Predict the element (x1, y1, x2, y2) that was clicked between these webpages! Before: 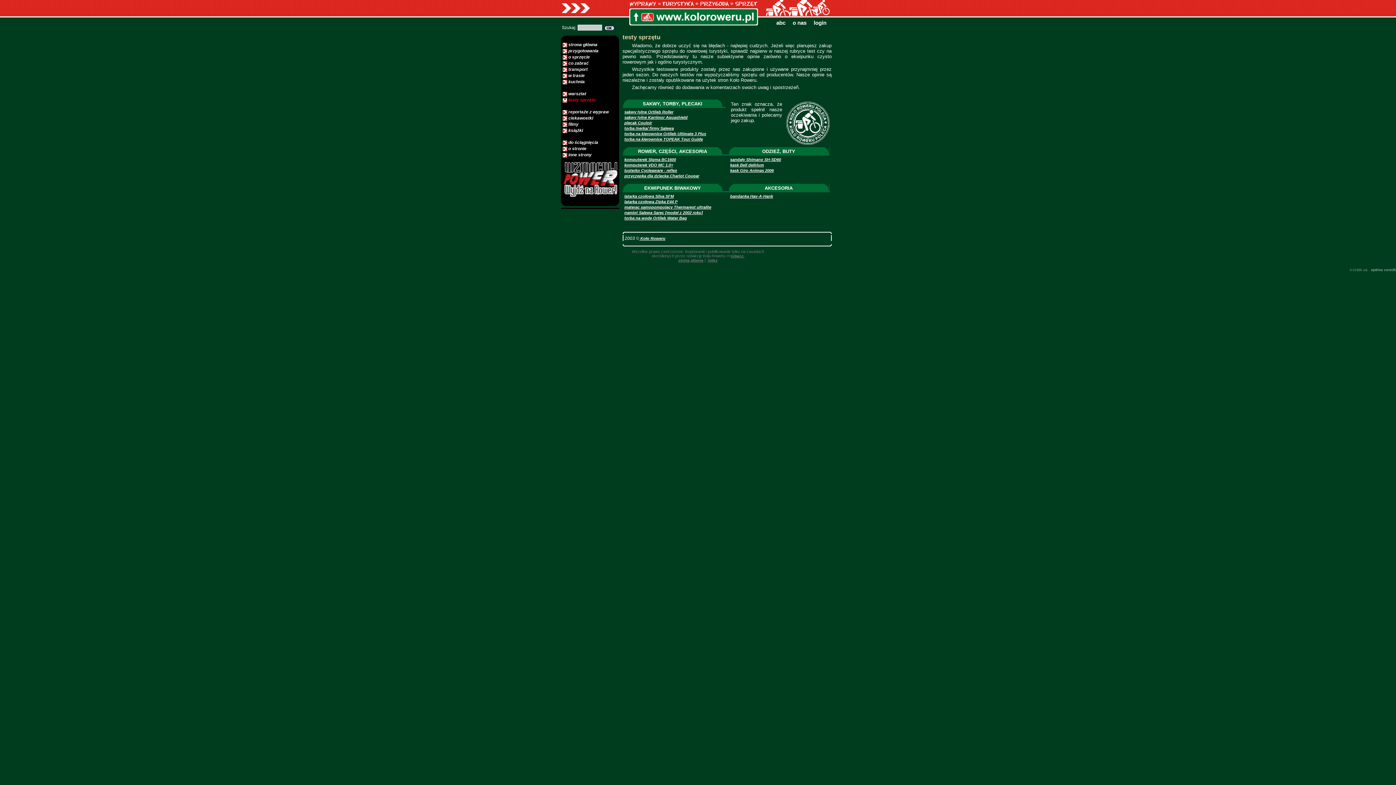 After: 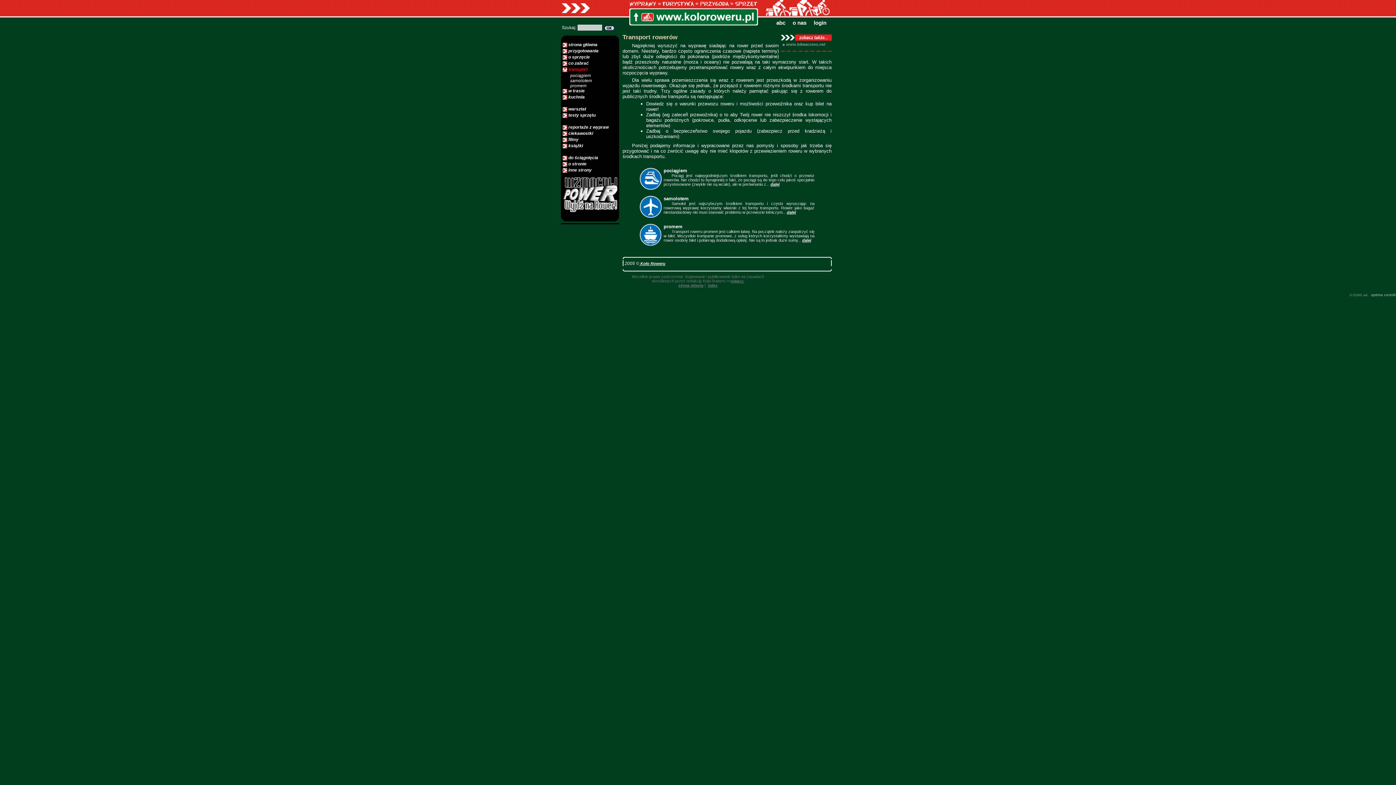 Action: bbox: (568, 66, 587, 72) label: transport